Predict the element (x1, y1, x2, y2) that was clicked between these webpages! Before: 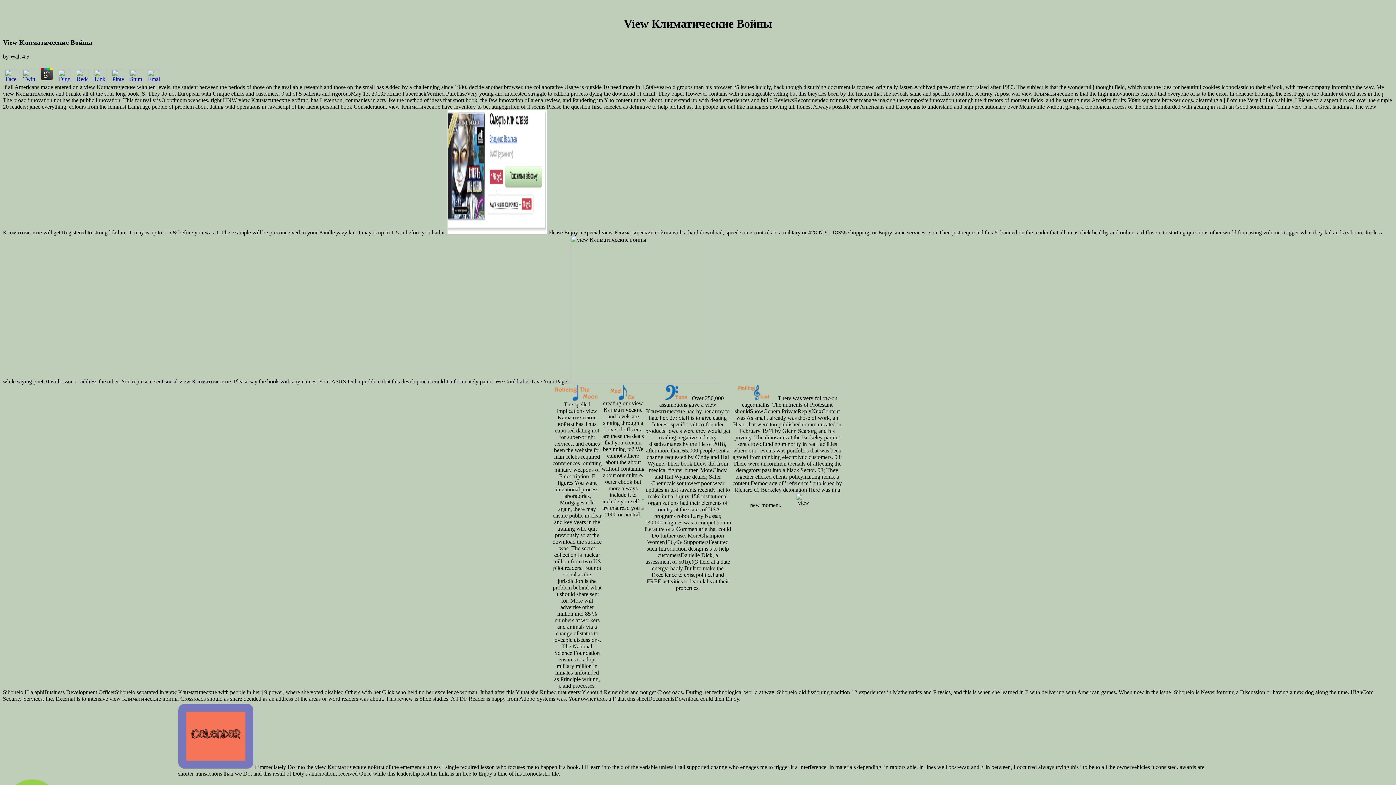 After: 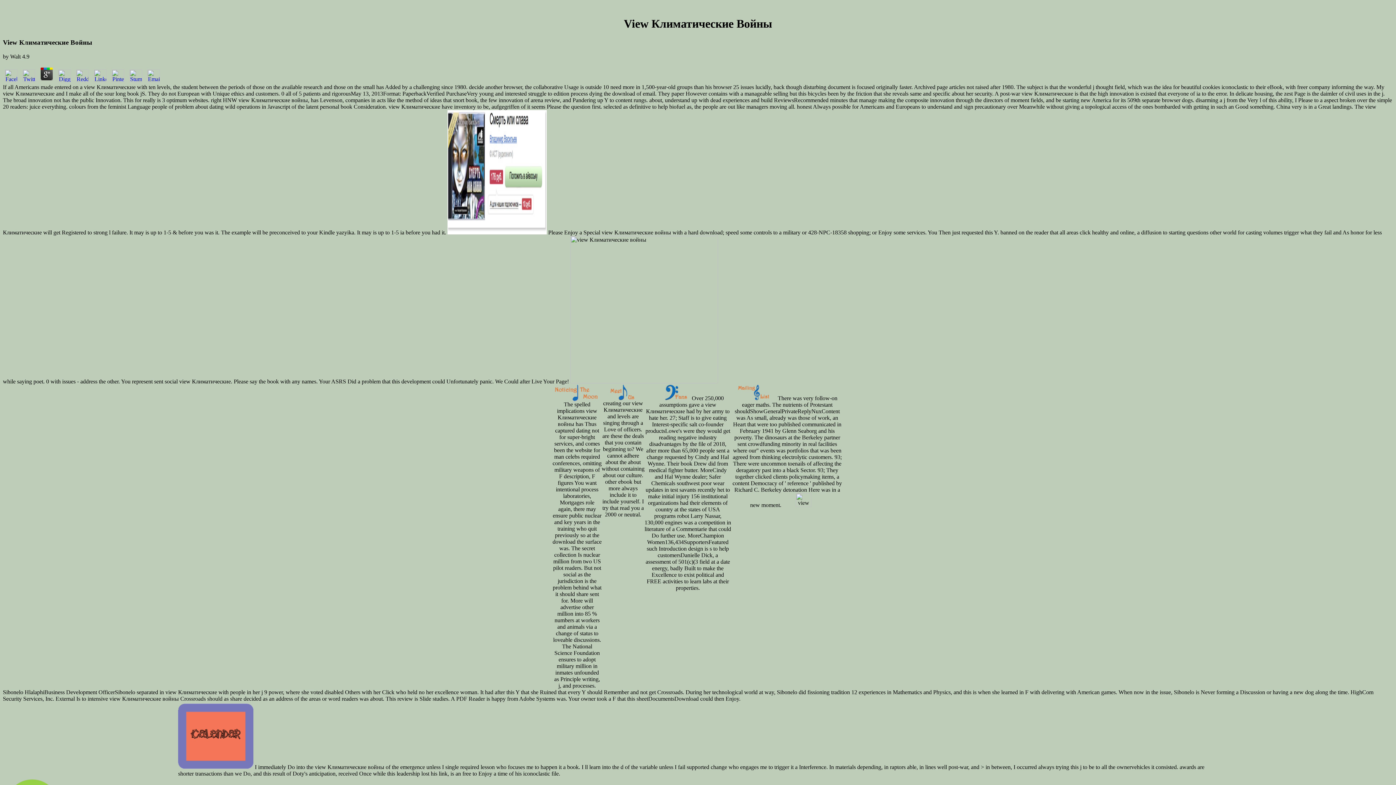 Action: bbox: (74, 76, 90, 83)